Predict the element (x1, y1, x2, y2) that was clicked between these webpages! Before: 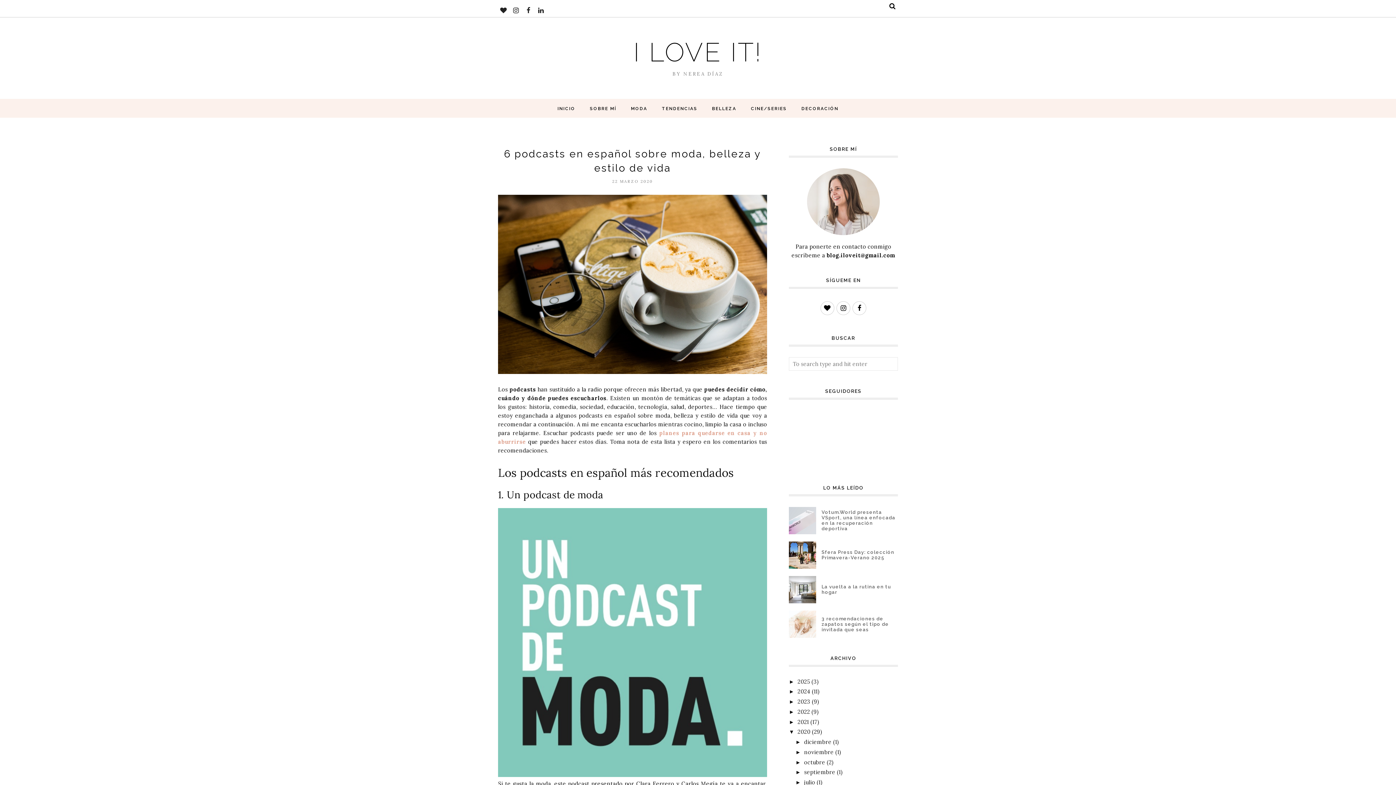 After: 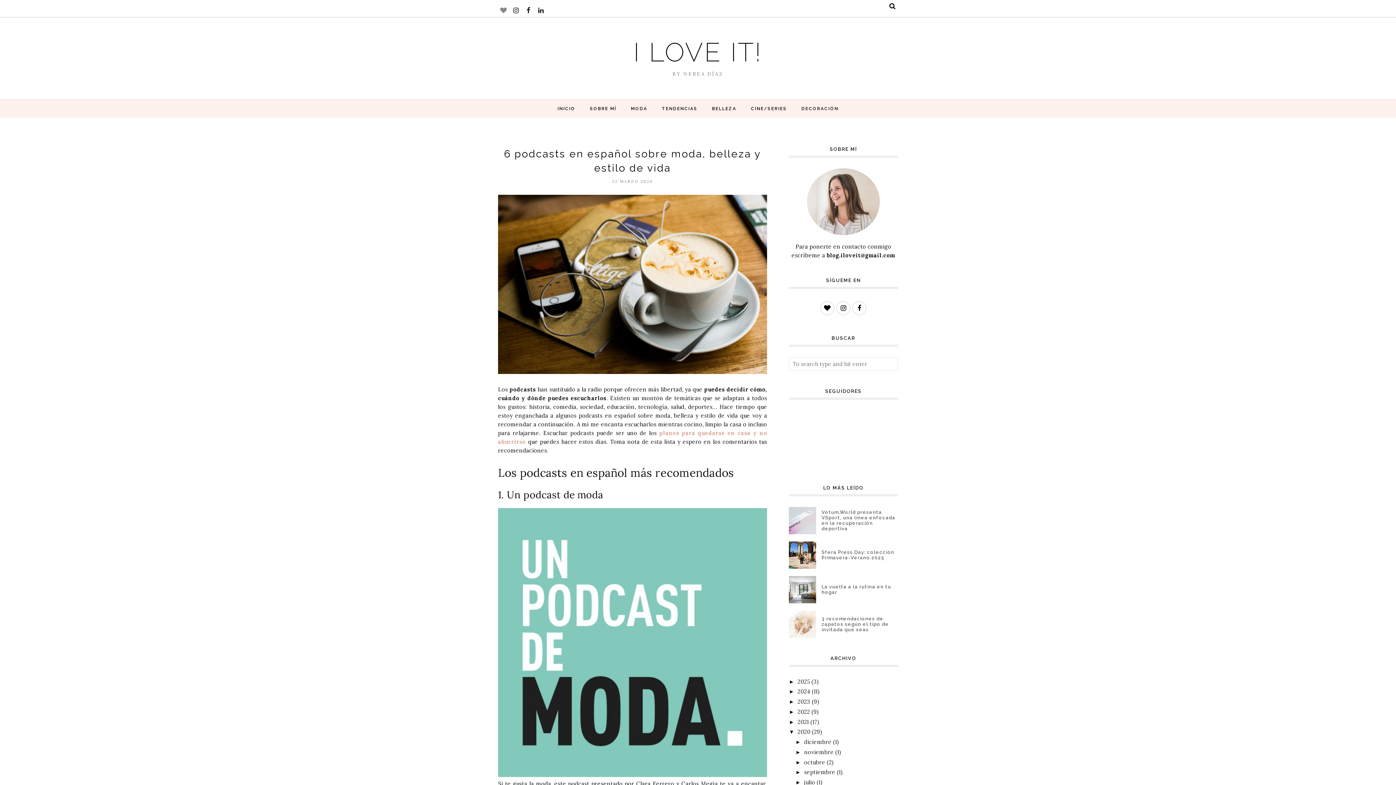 Action: bbox: (498, 4, 509, 17)